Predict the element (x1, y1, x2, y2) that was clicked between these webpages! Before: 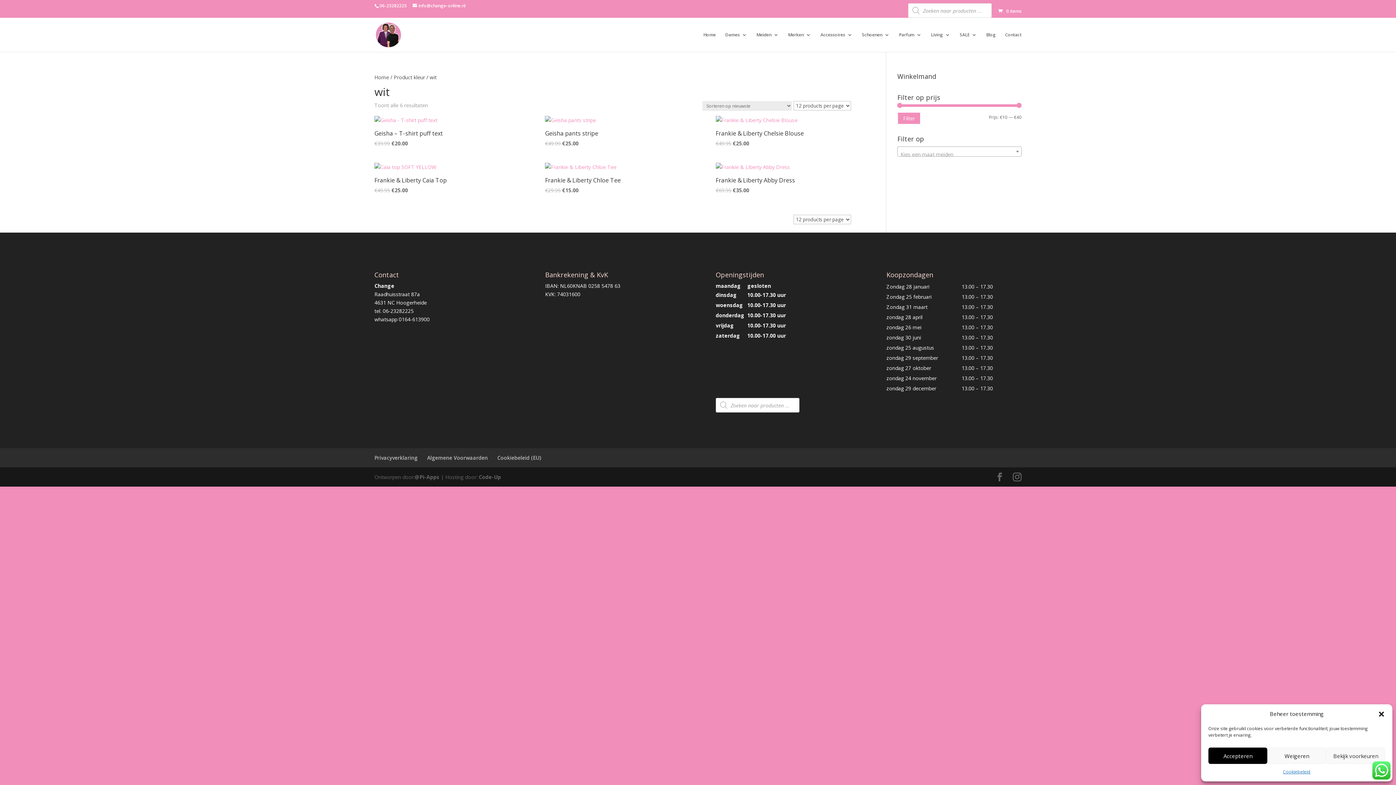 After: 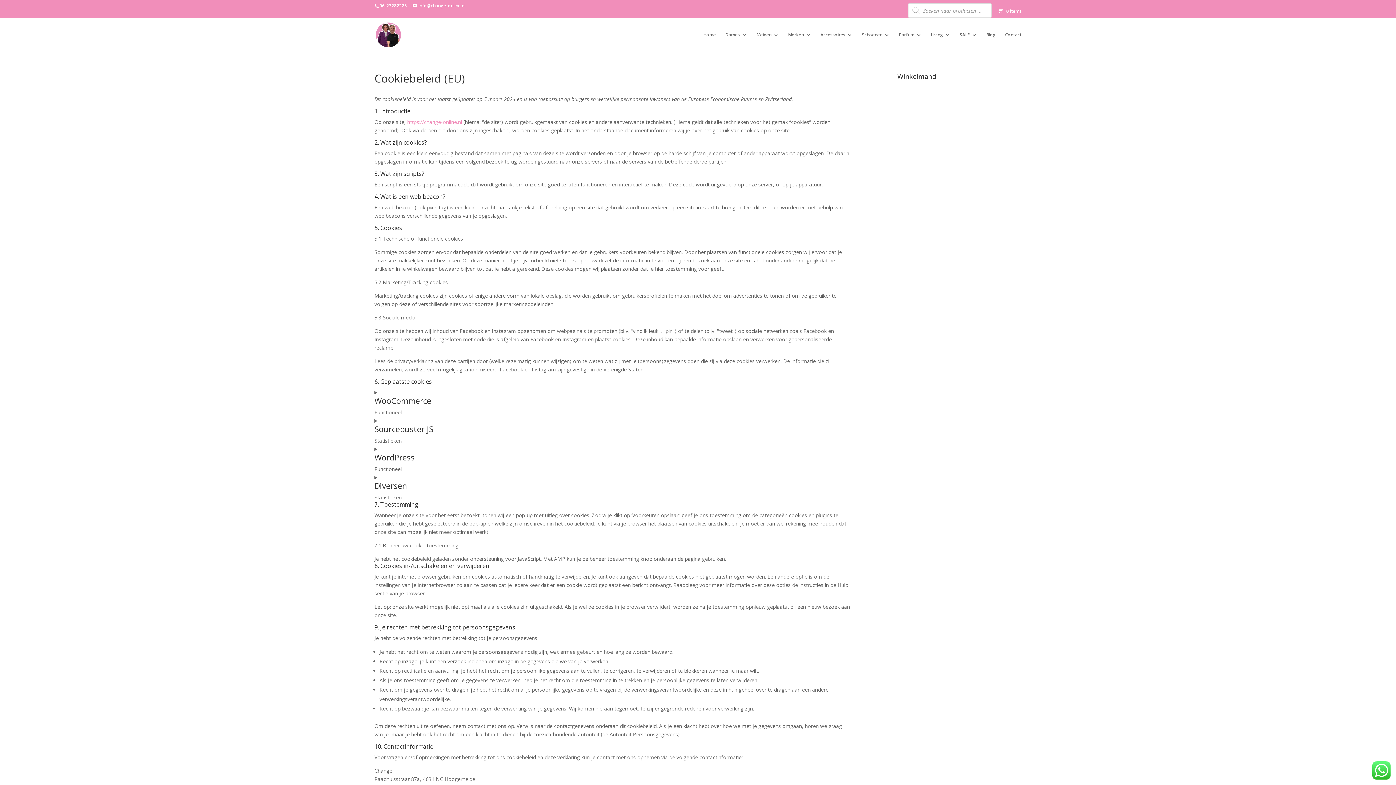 Action: label: Cookiebeleid (EU) bbox: (497, 454, 541, 461)